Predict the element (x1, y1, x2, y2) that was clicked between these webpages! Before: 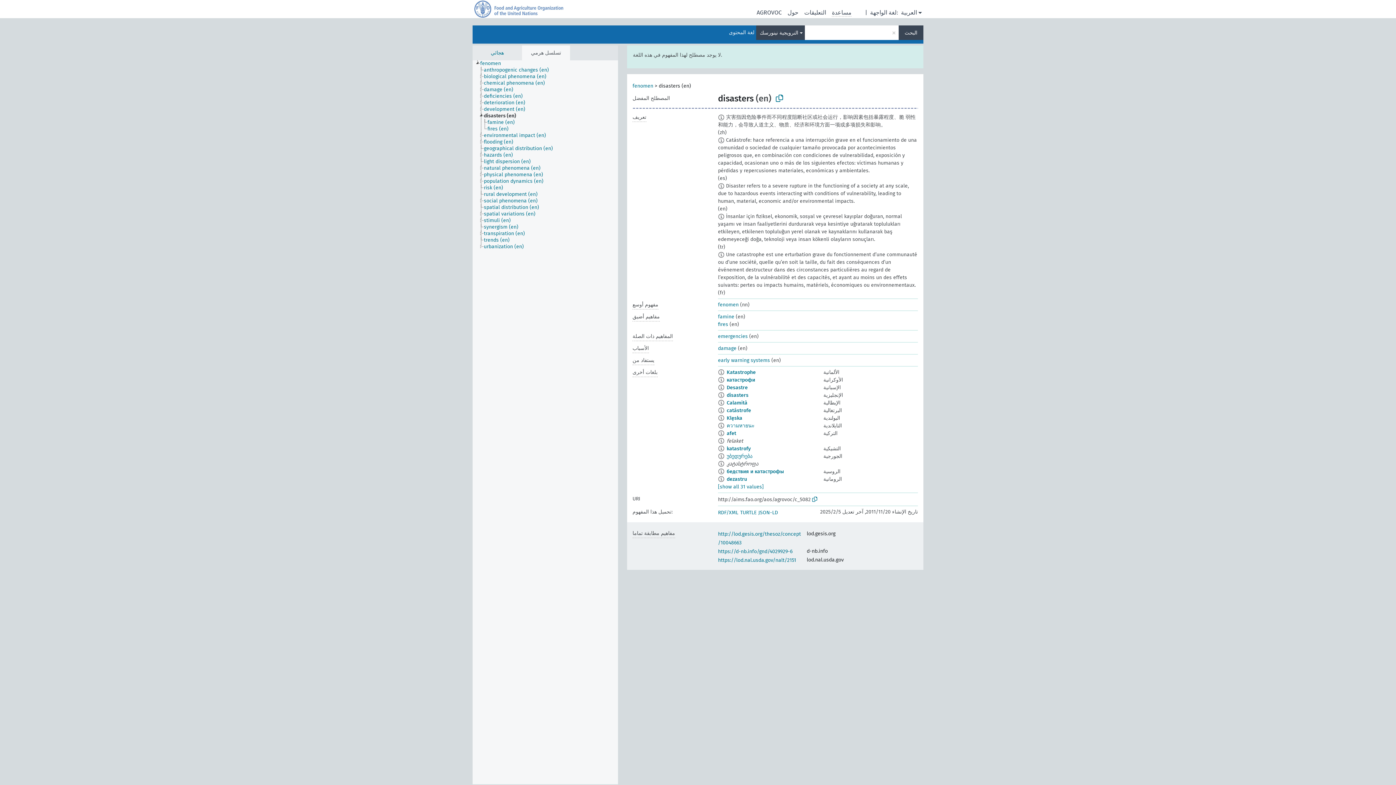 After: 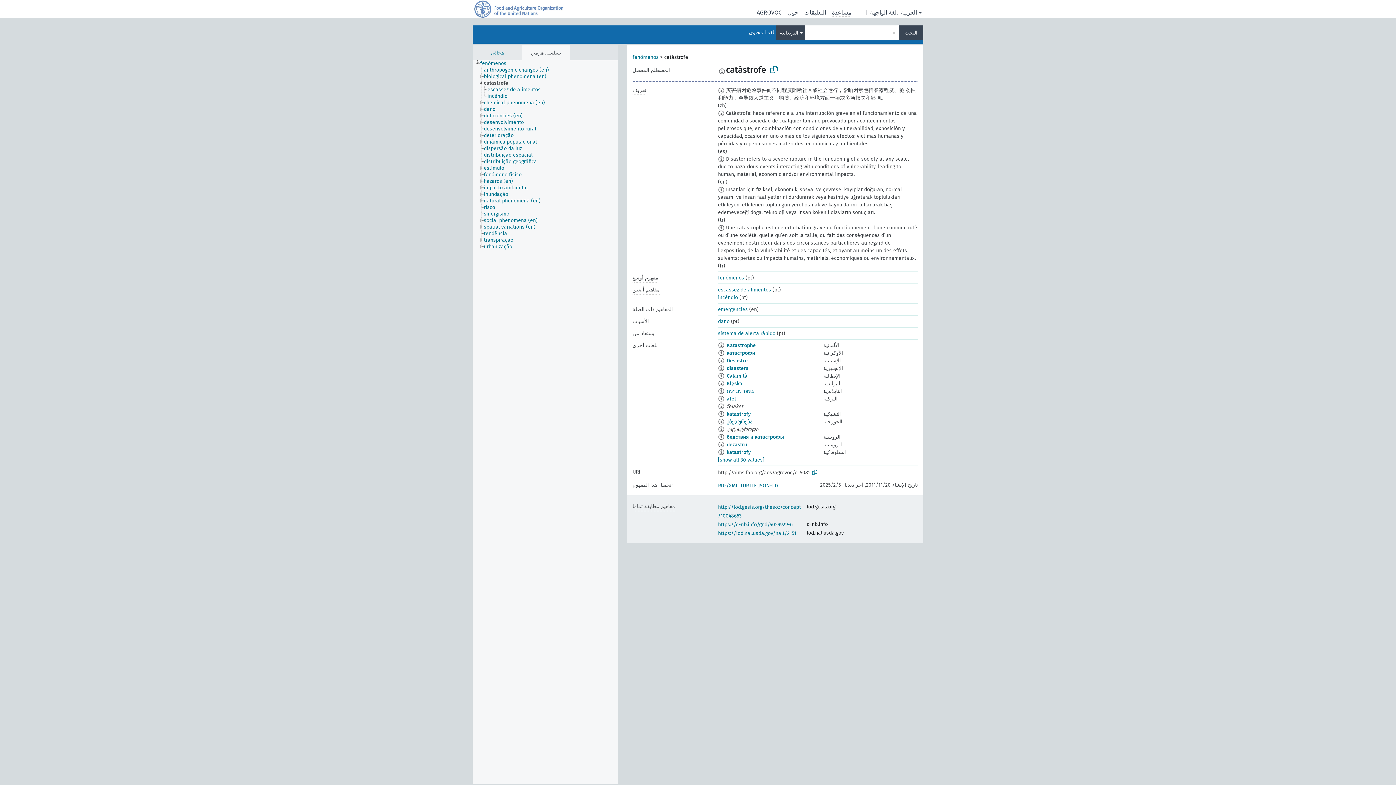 Action: bbox: (726, 407, 751, 413) label: catástrofe